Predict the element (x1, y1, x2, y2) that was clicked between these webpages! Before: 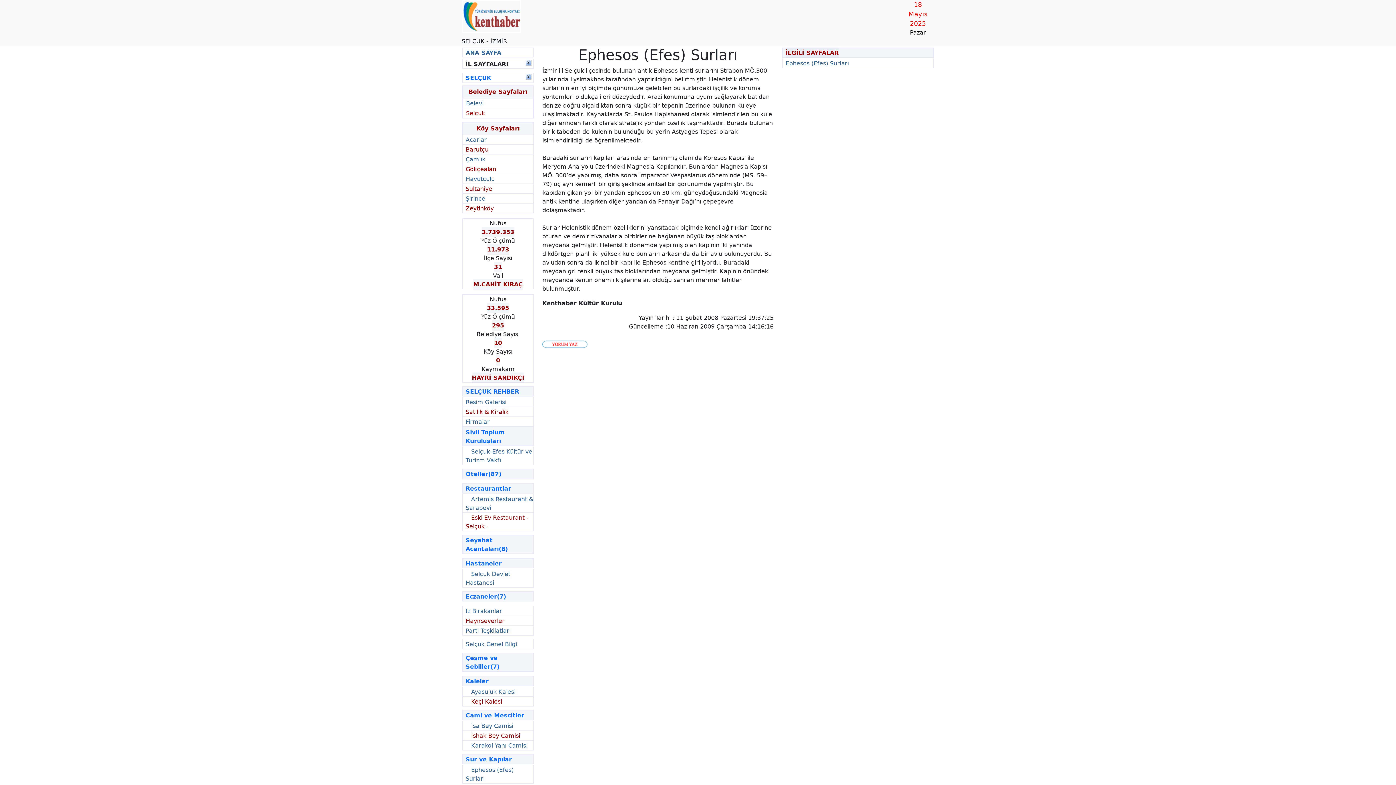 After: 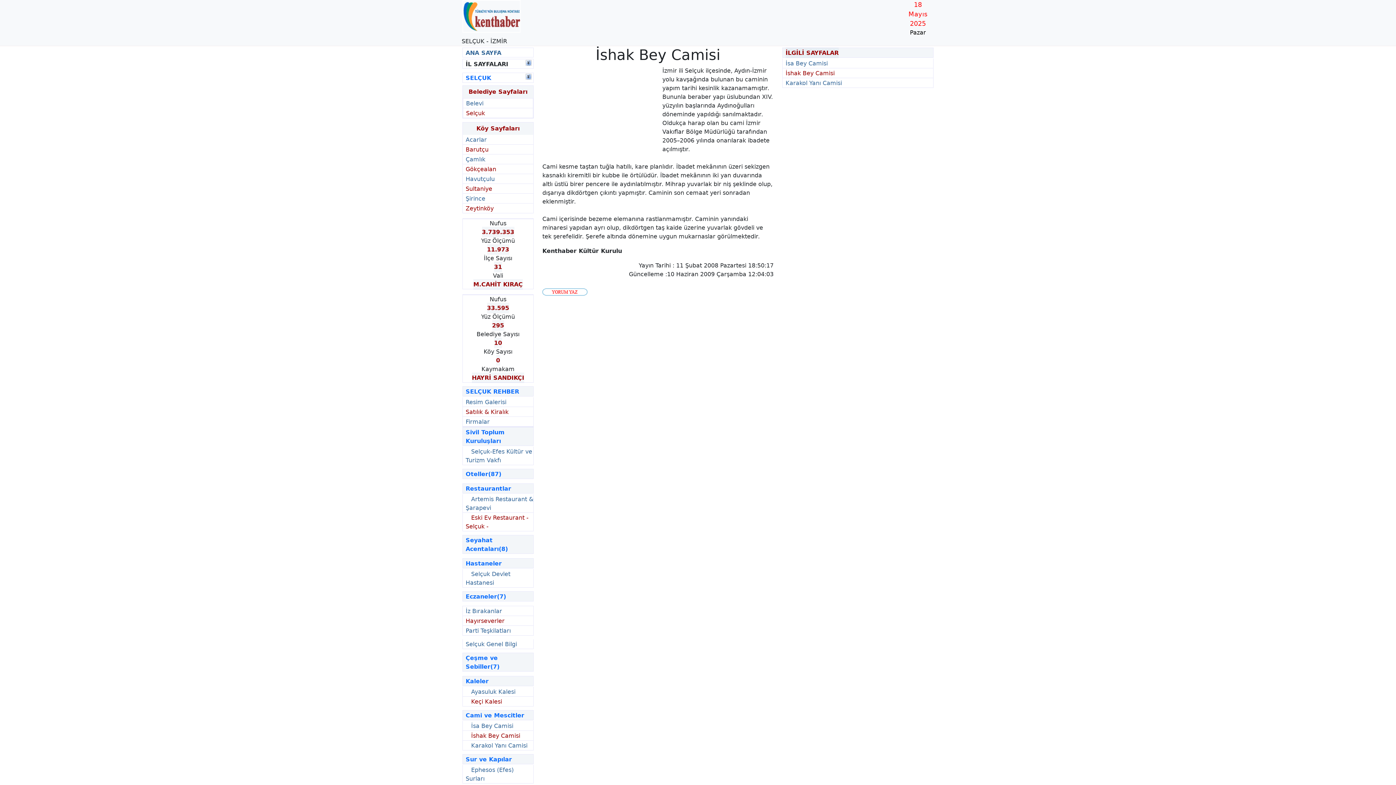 Action: bbox: (465, 732, 520, 739) label: İshak Bey Camisi